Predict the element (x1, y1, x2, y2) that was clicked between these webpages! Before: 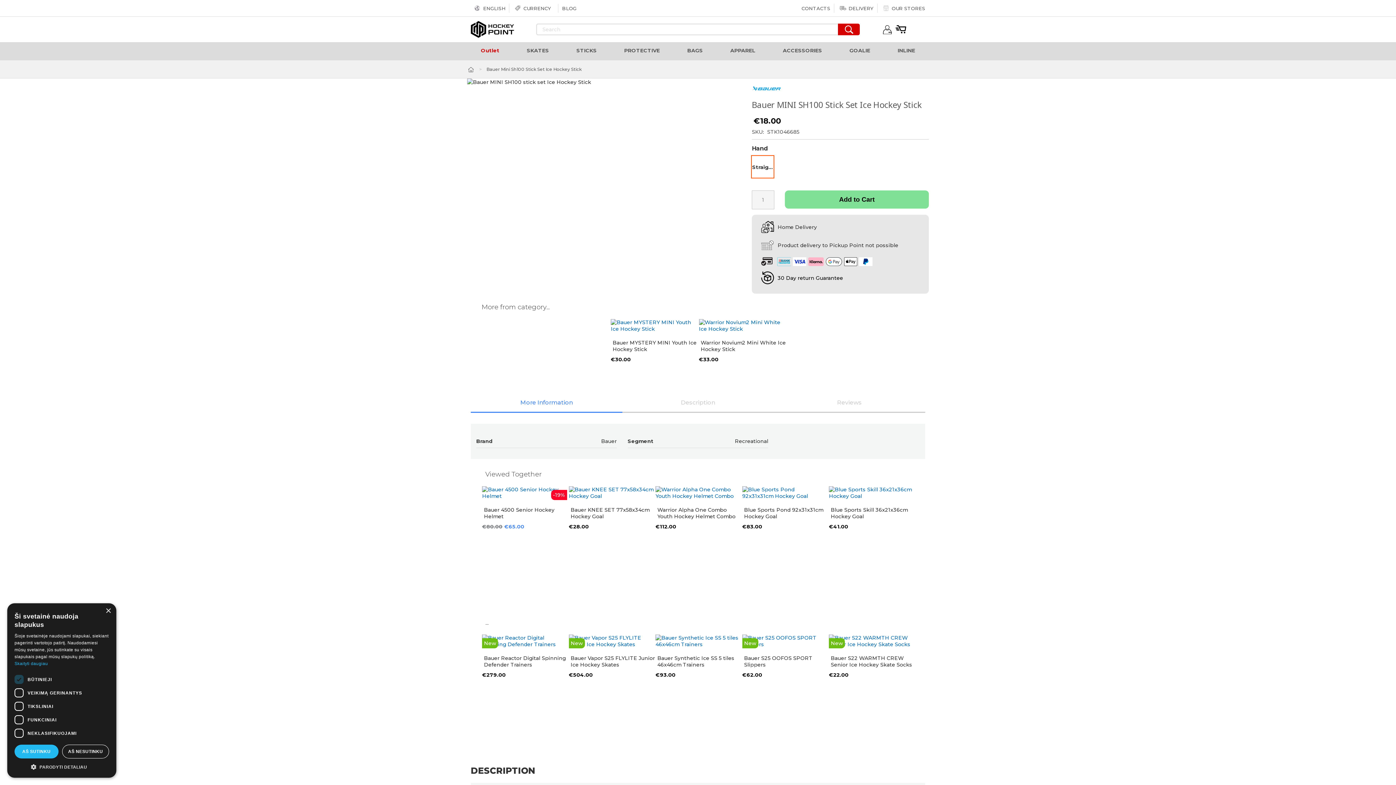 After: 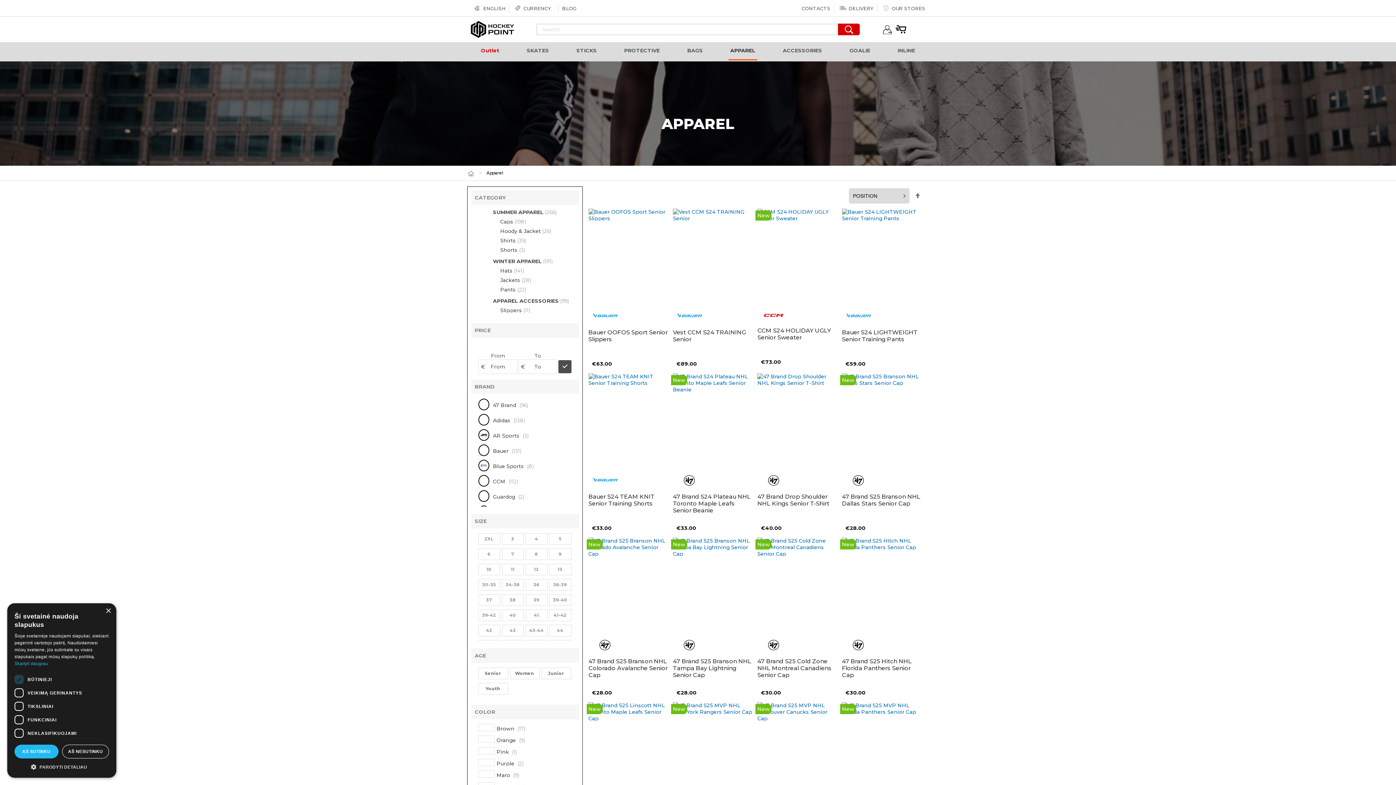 Action: label: APPAREL bbox: (728, 42, 757, 59)